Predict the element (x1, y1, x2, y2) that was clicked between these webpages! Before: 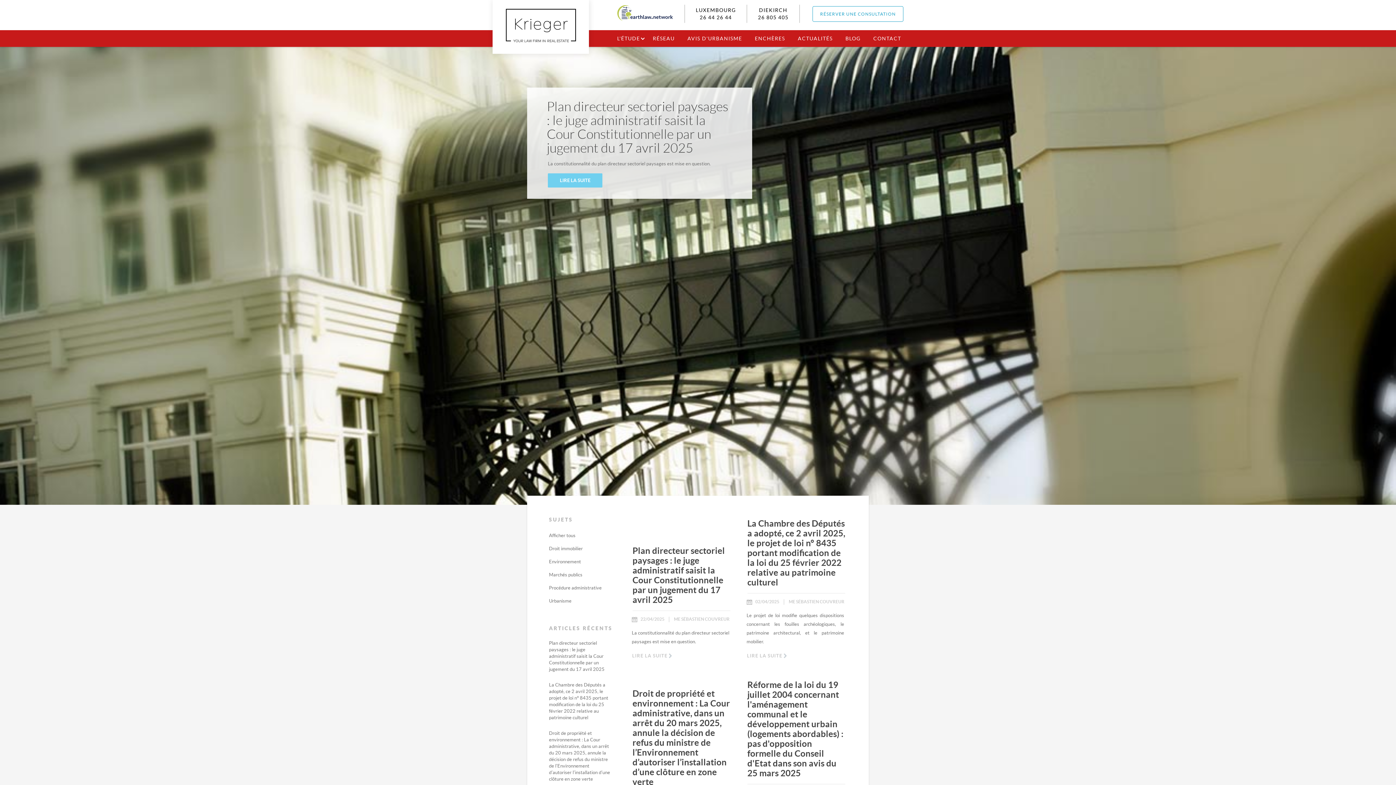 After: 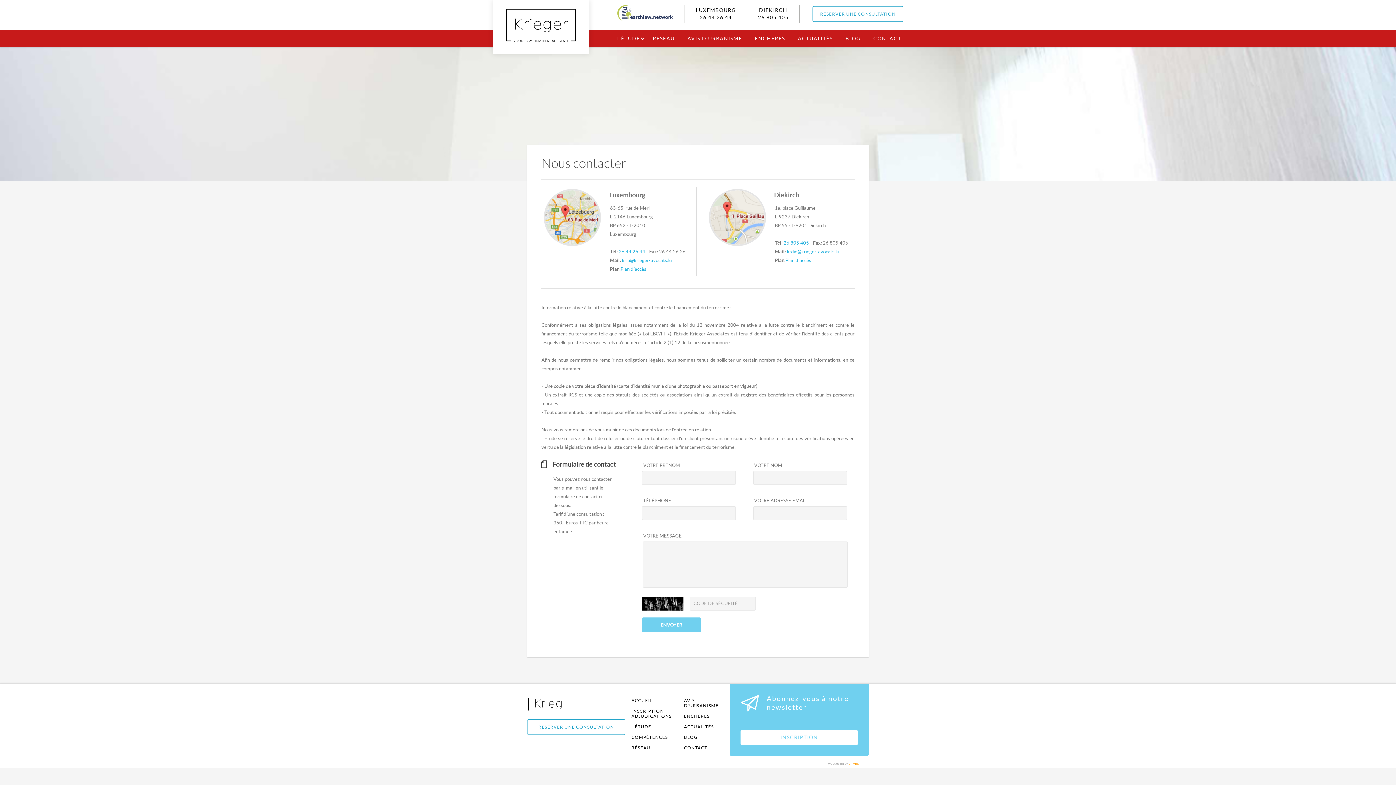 Action: bbox: (866, 30, 908, 46) label: CONTACT